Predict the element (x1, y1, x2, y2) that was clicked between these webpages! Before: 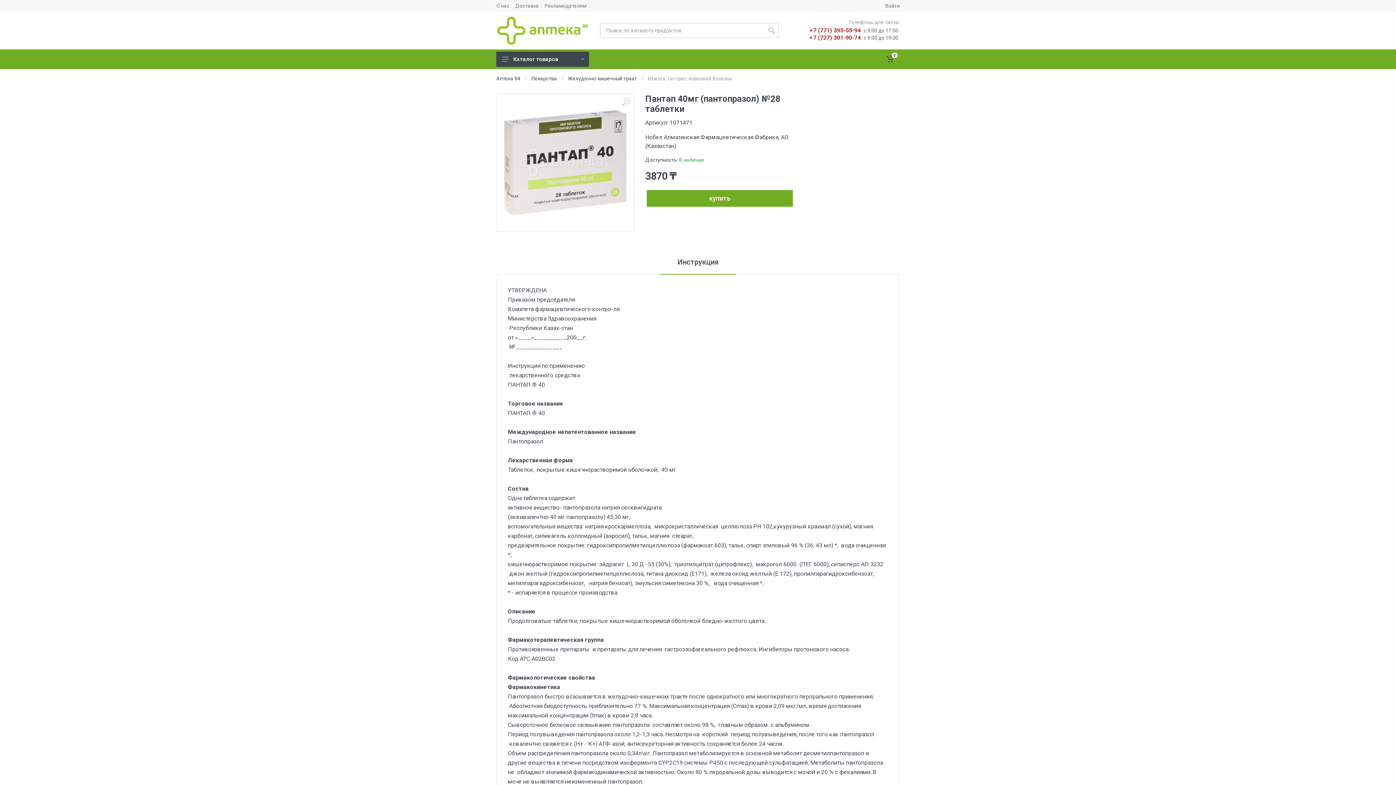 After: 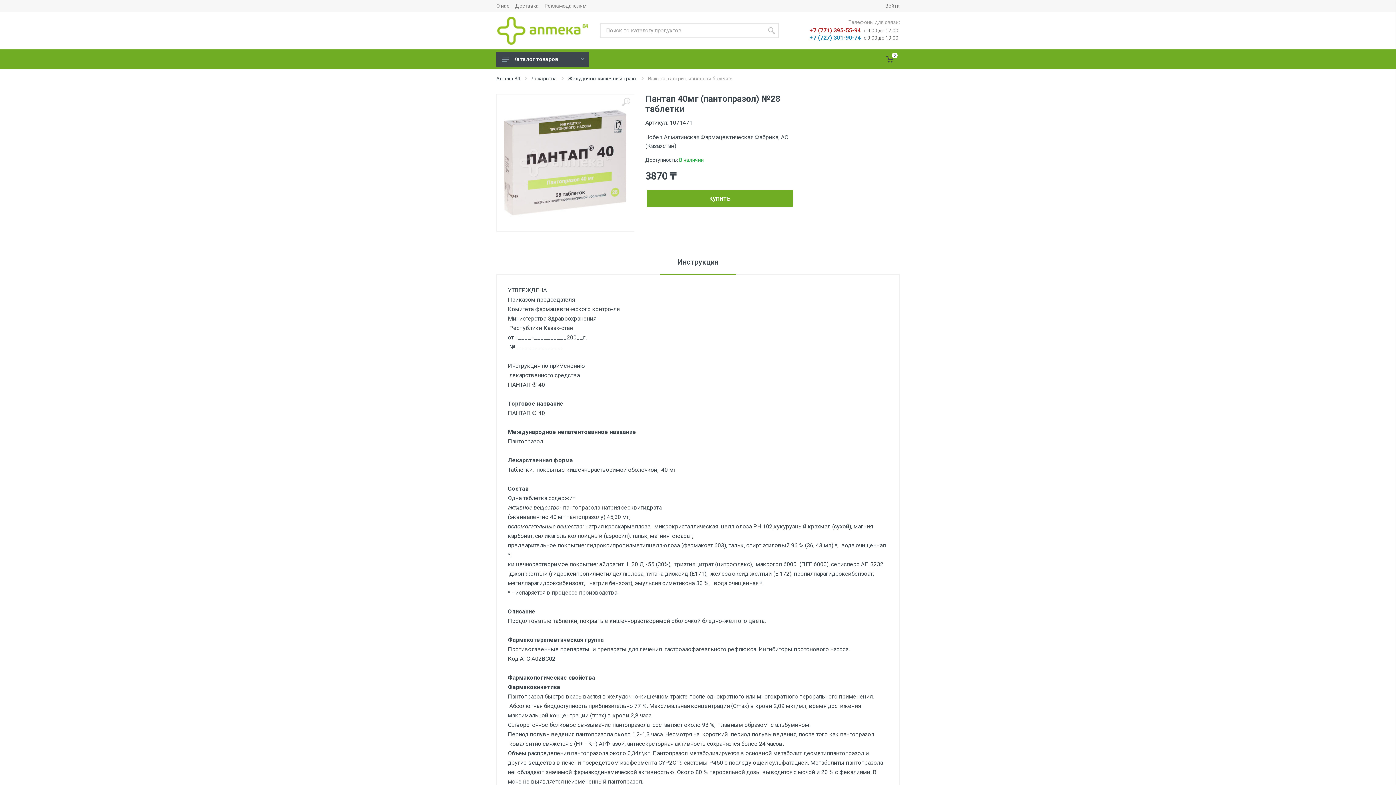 Action: label: +7 (727) 301-90-74 bbox: (809, 33, 861, 41)